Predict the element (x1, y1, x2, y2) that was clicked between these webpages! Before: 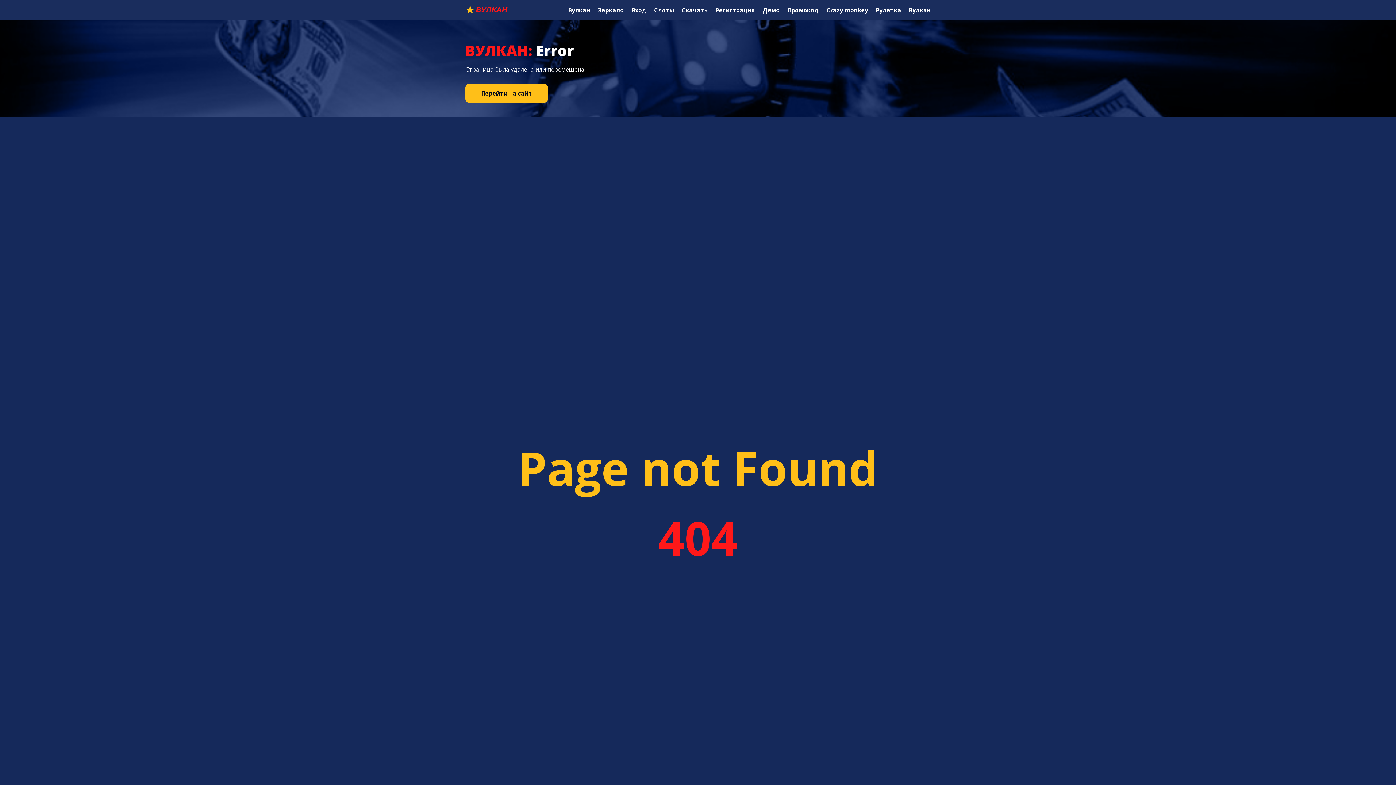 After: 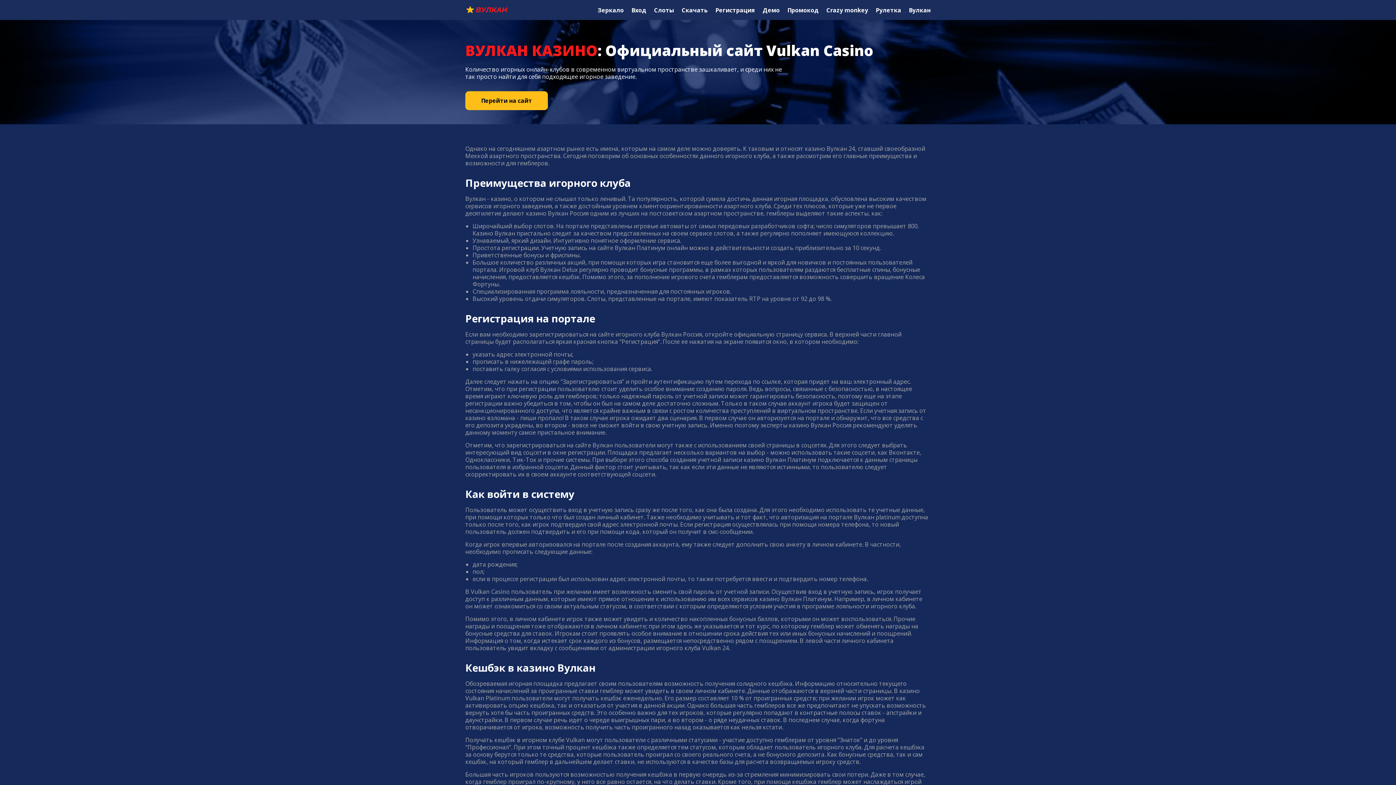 Action: bbox: (465, 5, 507, 14)